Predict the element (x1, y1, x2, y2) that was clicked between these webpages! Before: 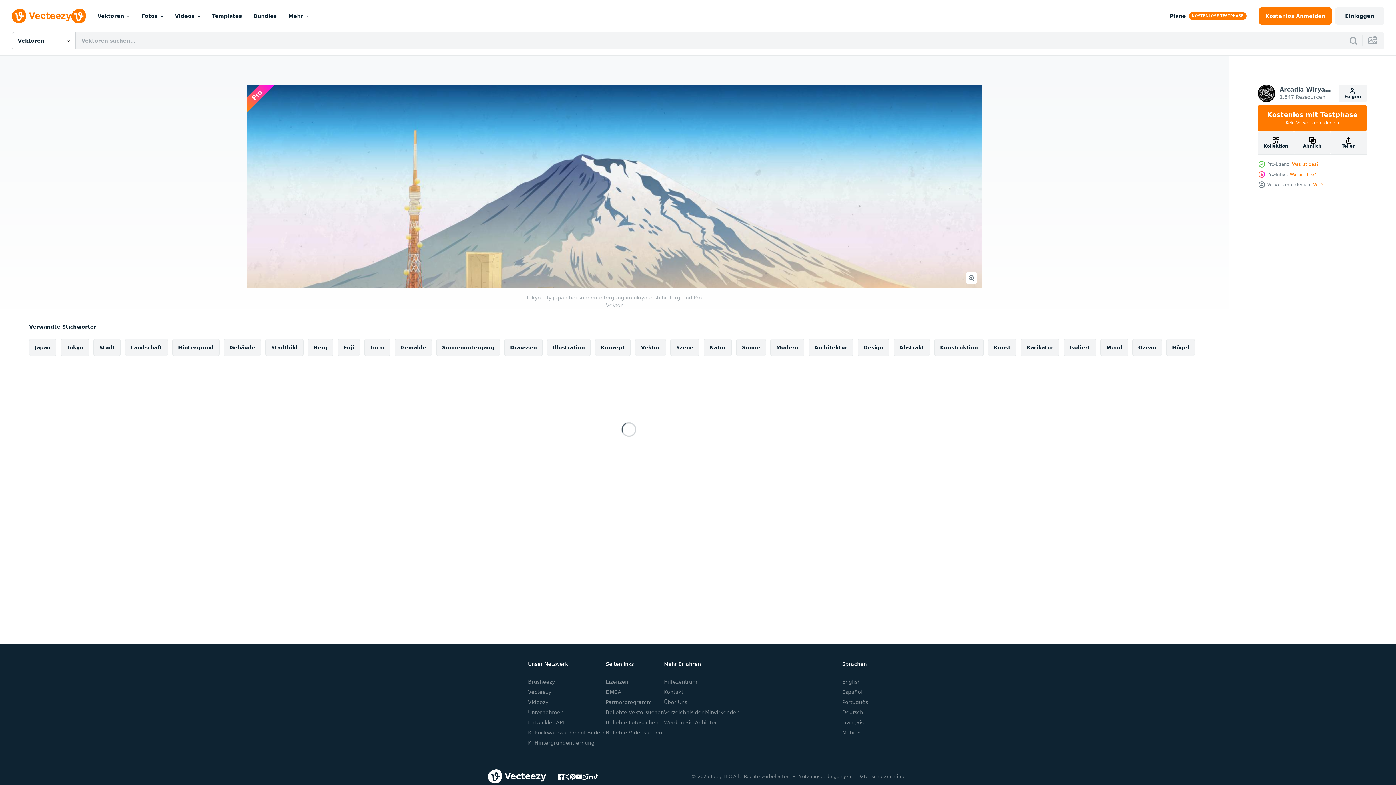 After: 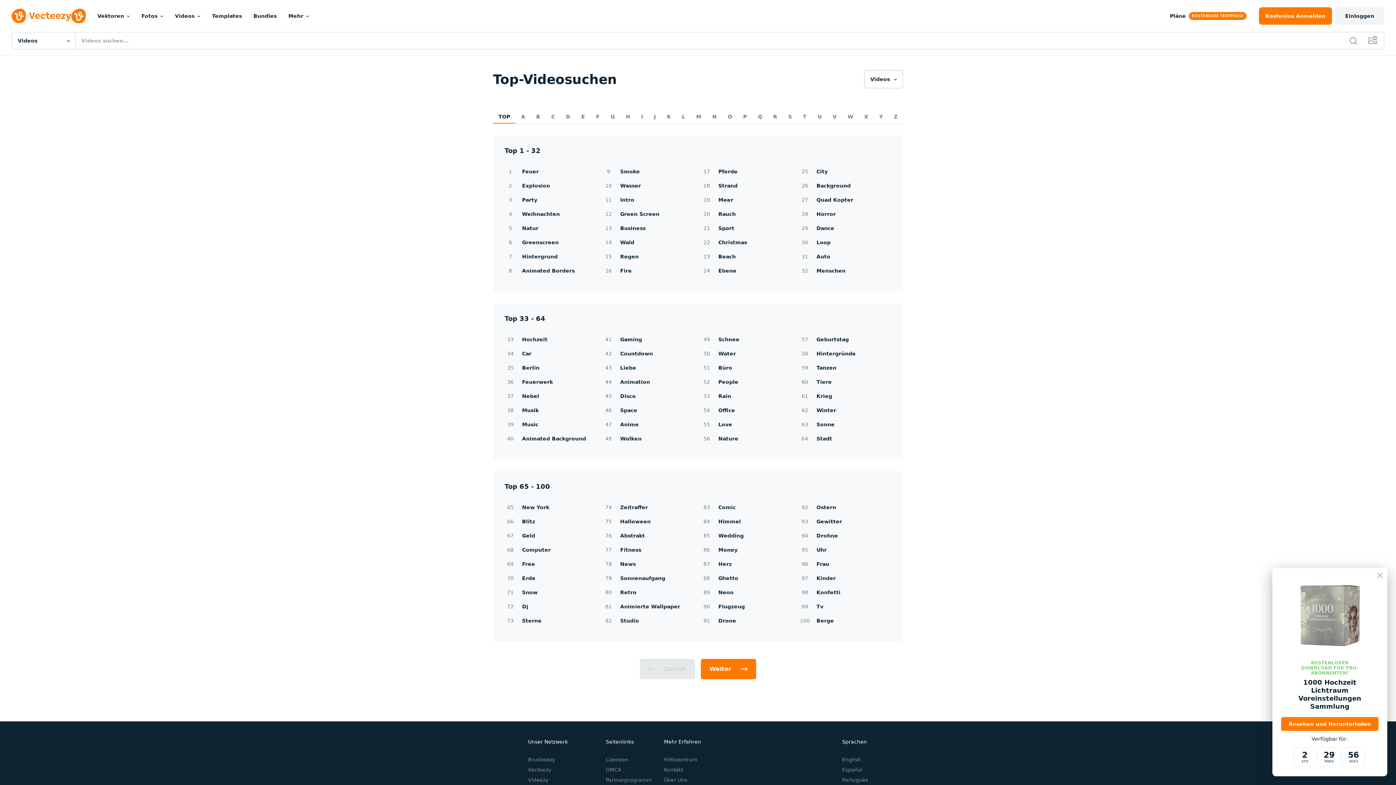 Action: bbox: (606, 730, 662, 736) label: Beliebte Videosuchen